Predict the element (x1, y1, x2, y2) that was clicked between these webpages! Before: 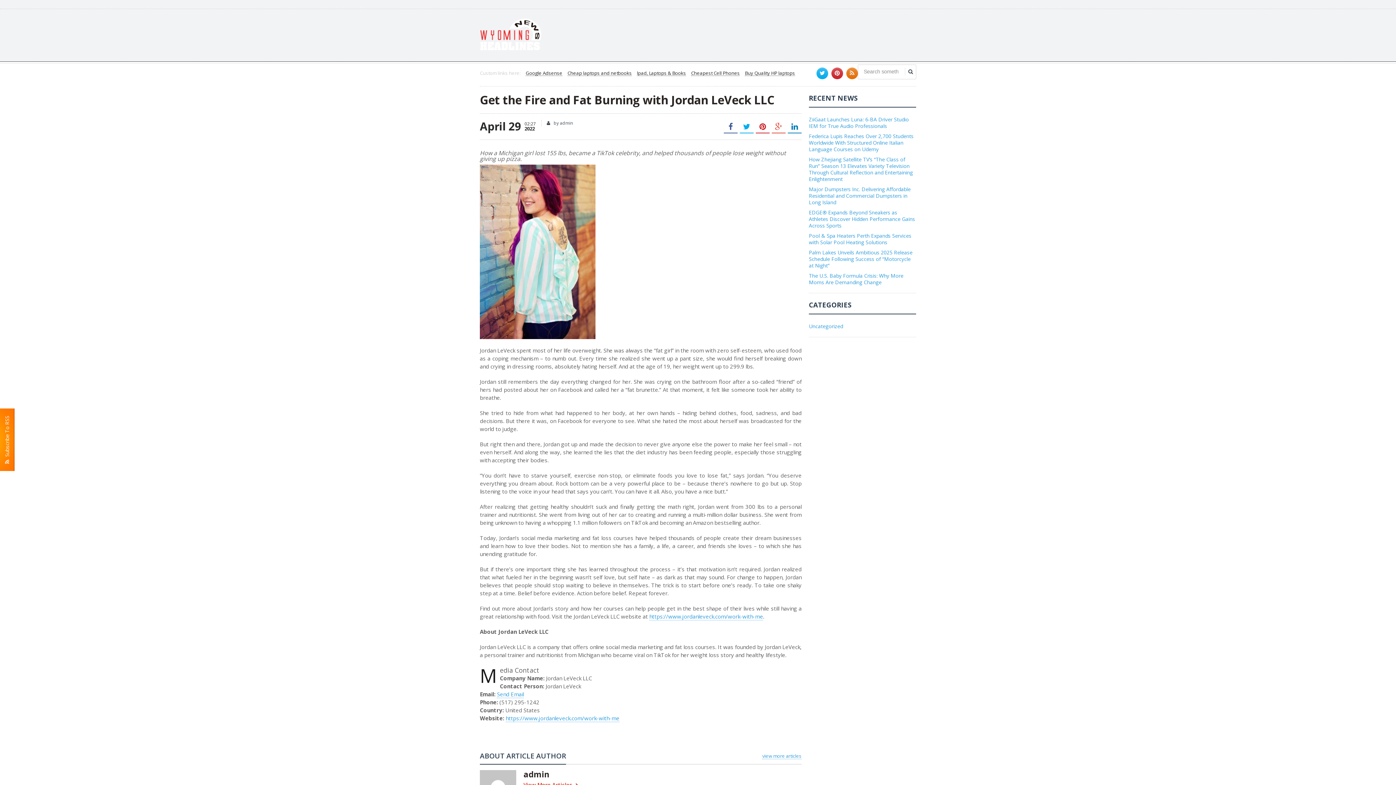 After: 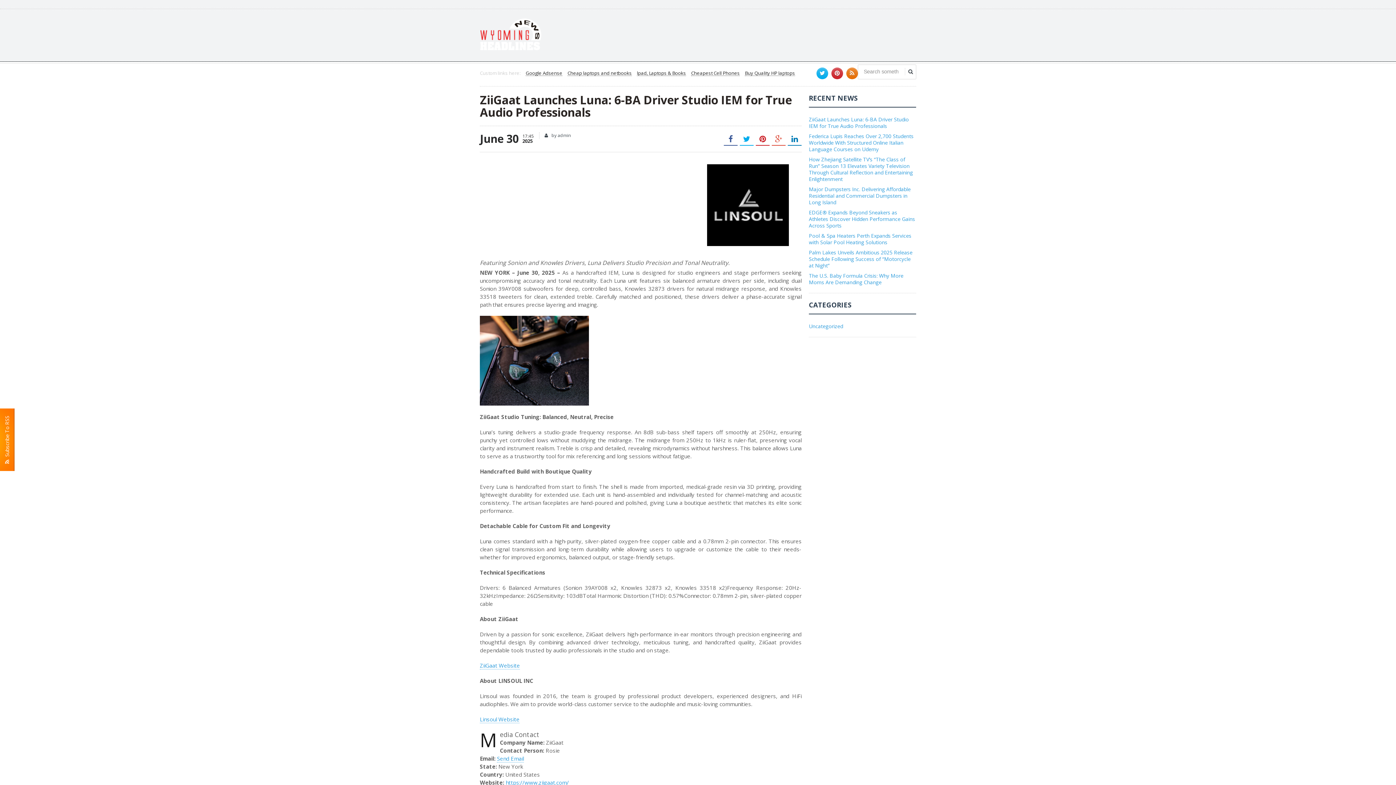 Action: bbox: (809, 116, 909, 129) label: ZiiGaat Launches Luna: 6-BA Driver Studio IEM for True Audio Professionals